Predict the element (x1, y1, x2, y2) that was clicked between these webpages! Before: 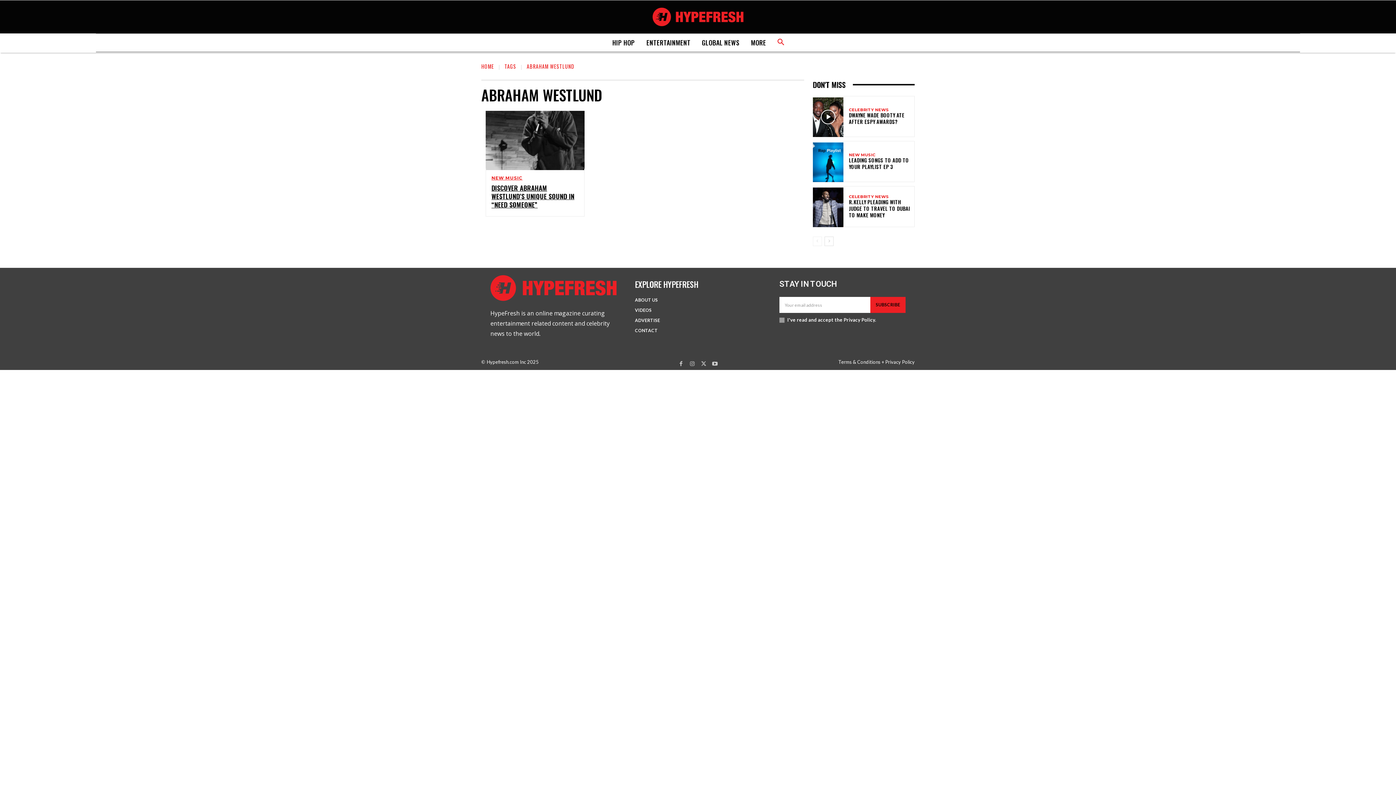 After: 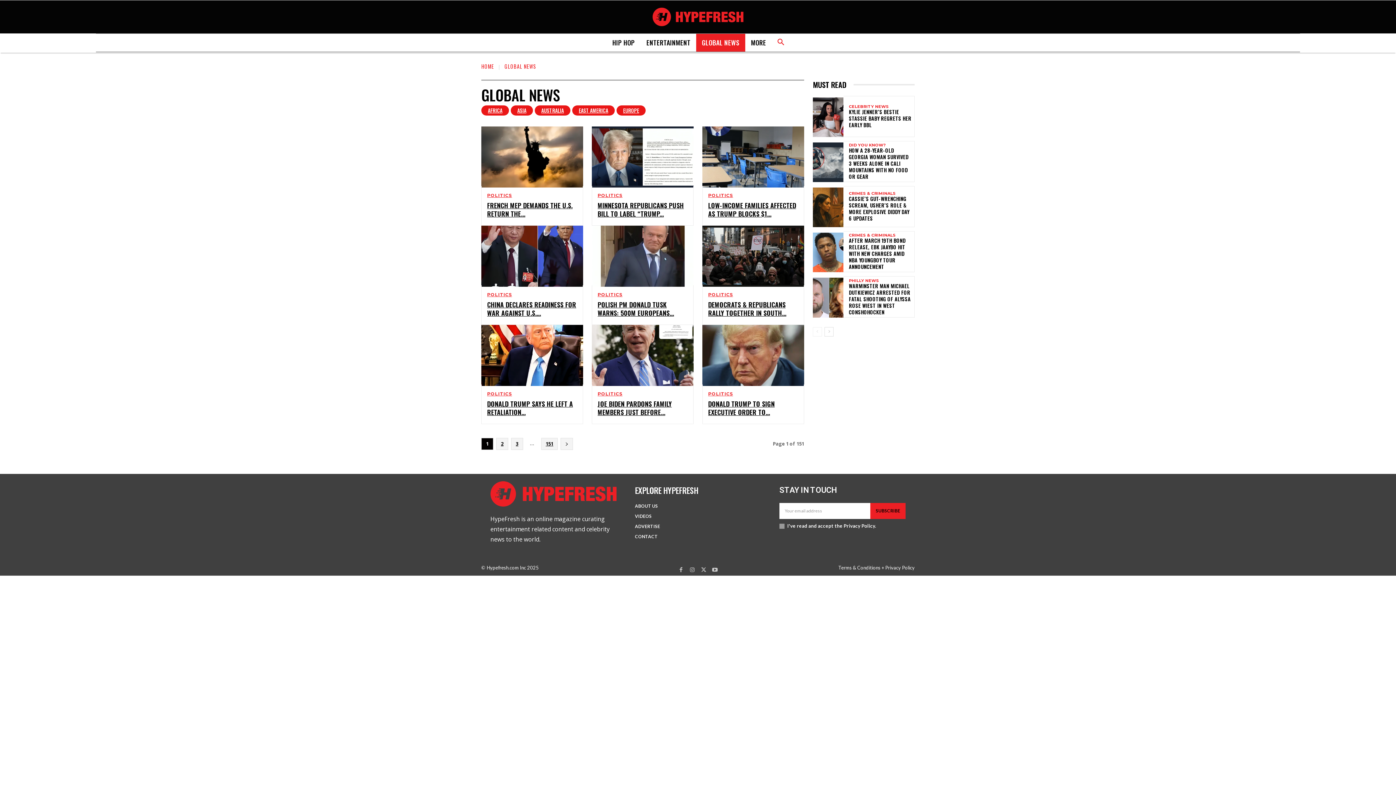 Action: label: GLOBAL NEWS bbox: (696, 33, 745, 51)